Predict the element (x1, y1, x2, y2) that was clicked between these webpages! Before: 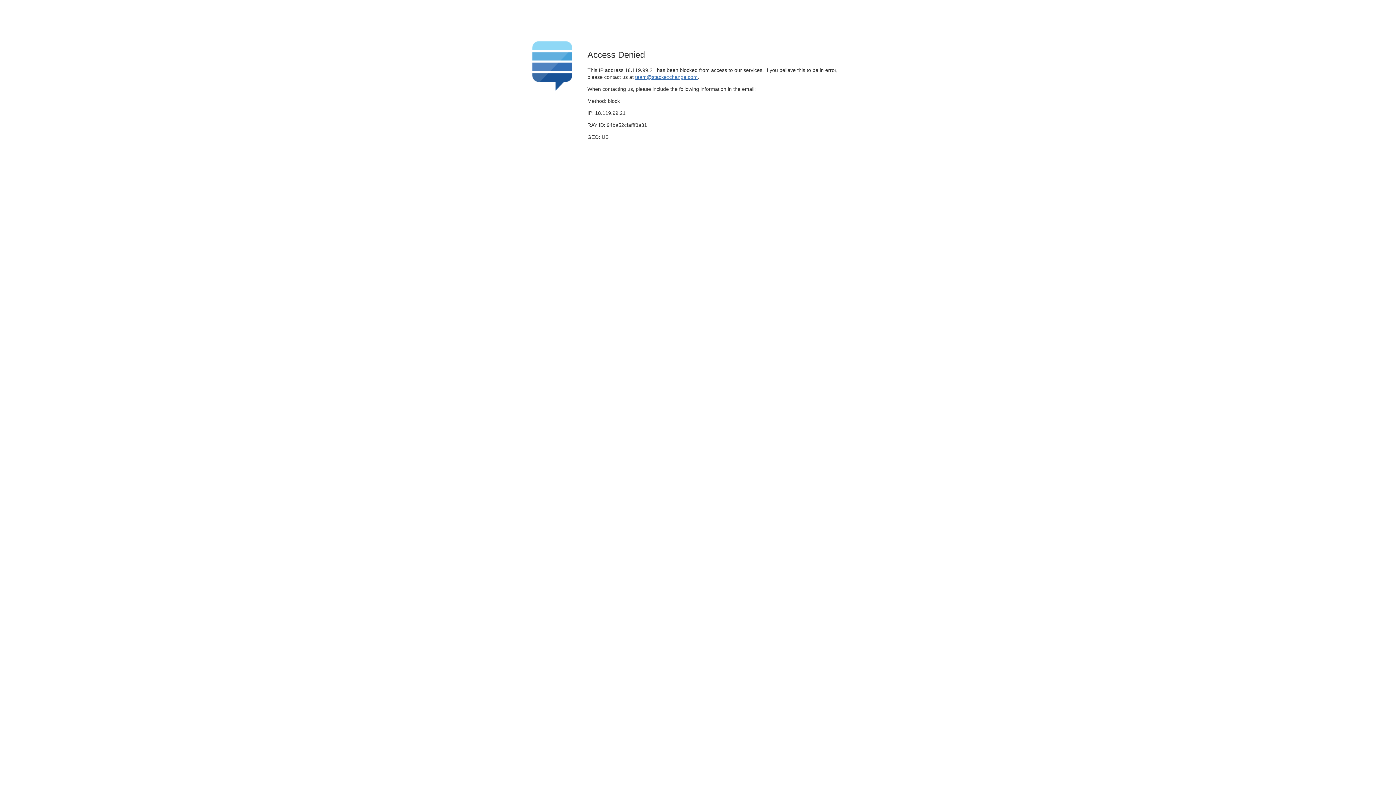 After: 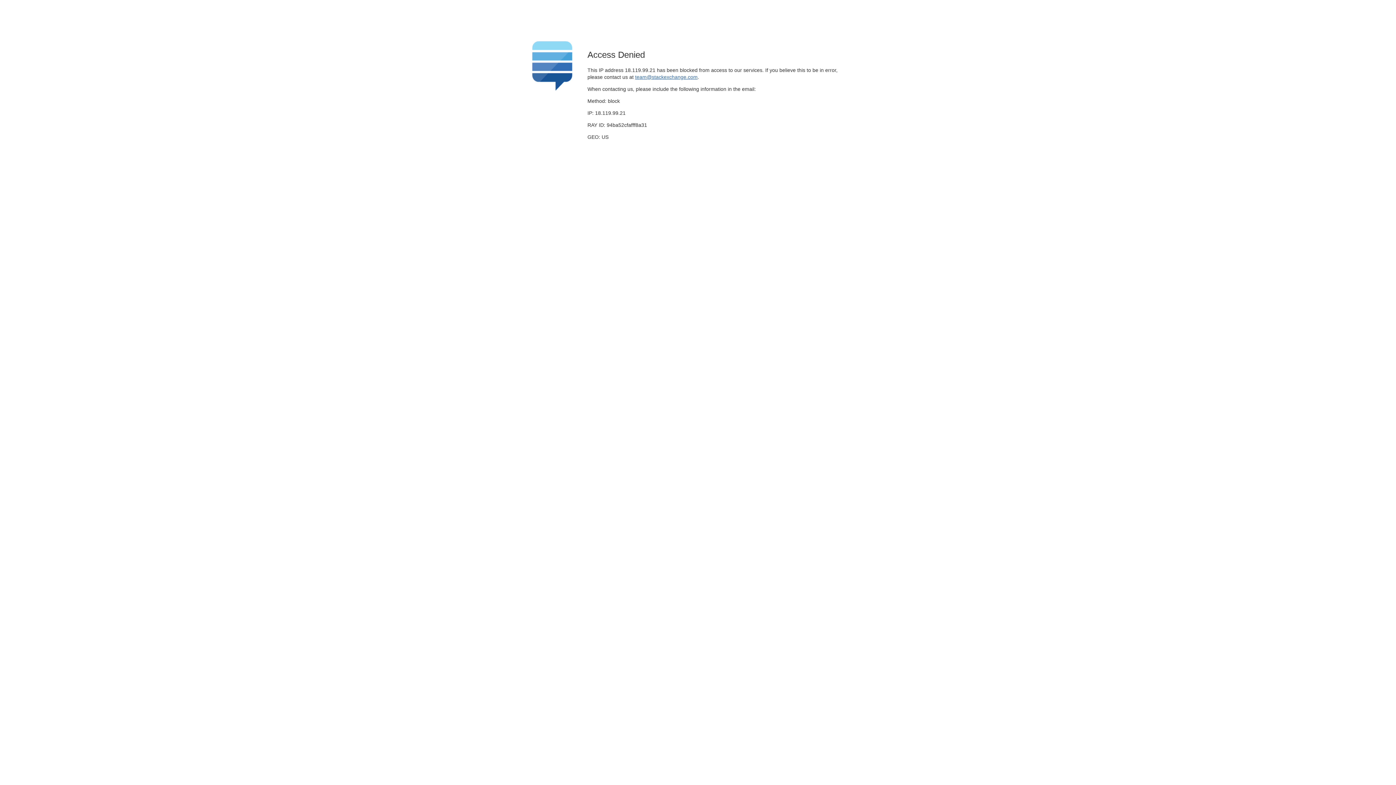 Action: label: team@stackexchange.com bbox: (635, 74, 697, 79)